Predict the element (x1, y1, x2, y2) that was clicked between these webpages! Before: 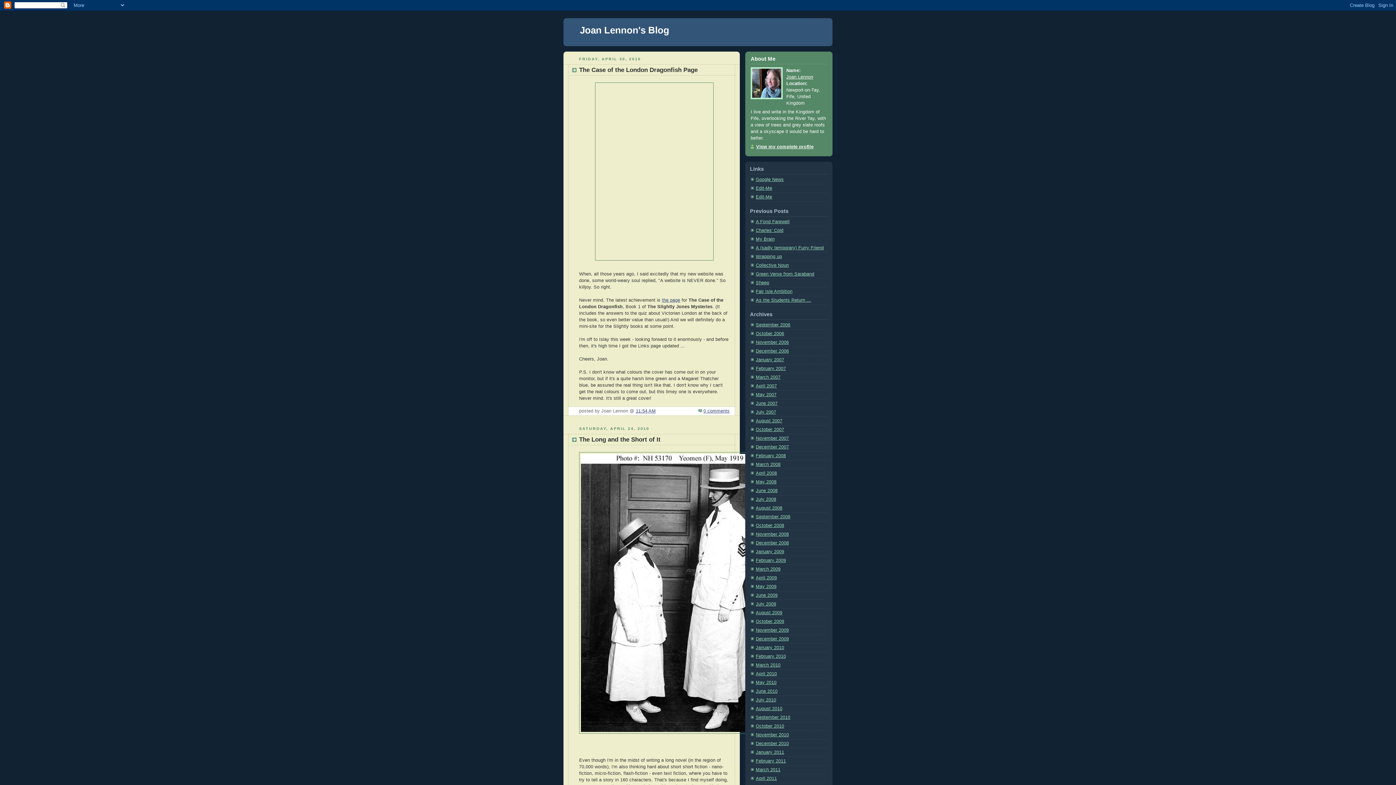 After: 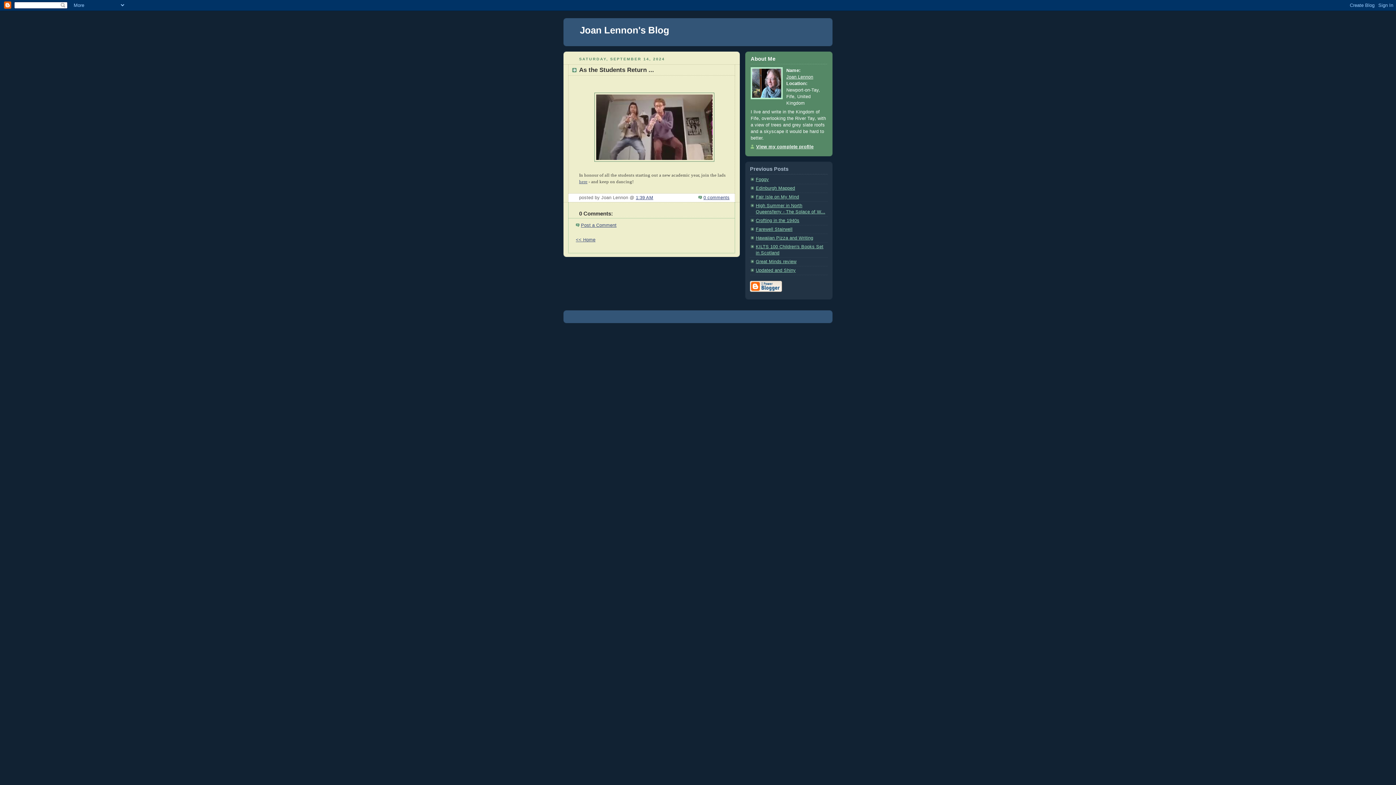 Action: label: As the Students Return ... bbox: (756, 297, 811, 302)